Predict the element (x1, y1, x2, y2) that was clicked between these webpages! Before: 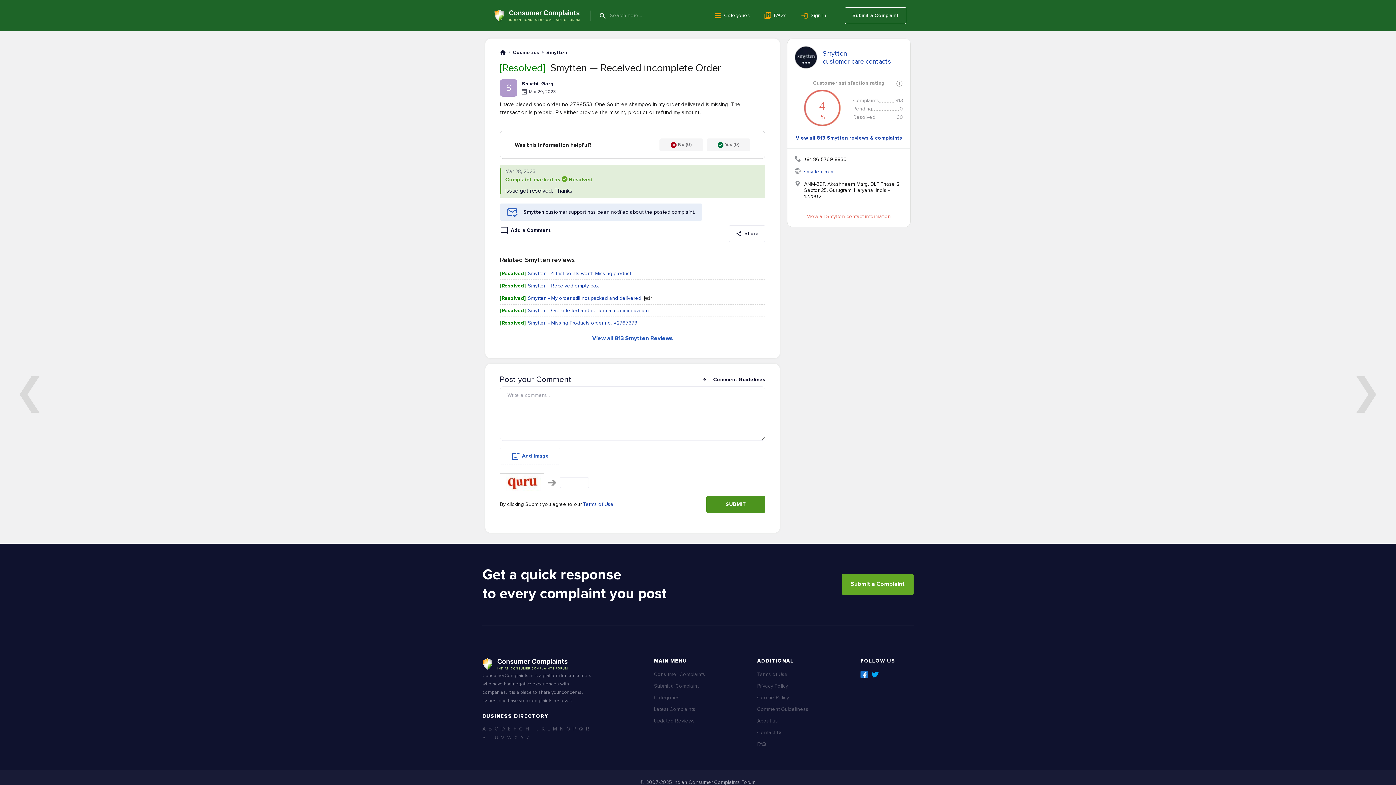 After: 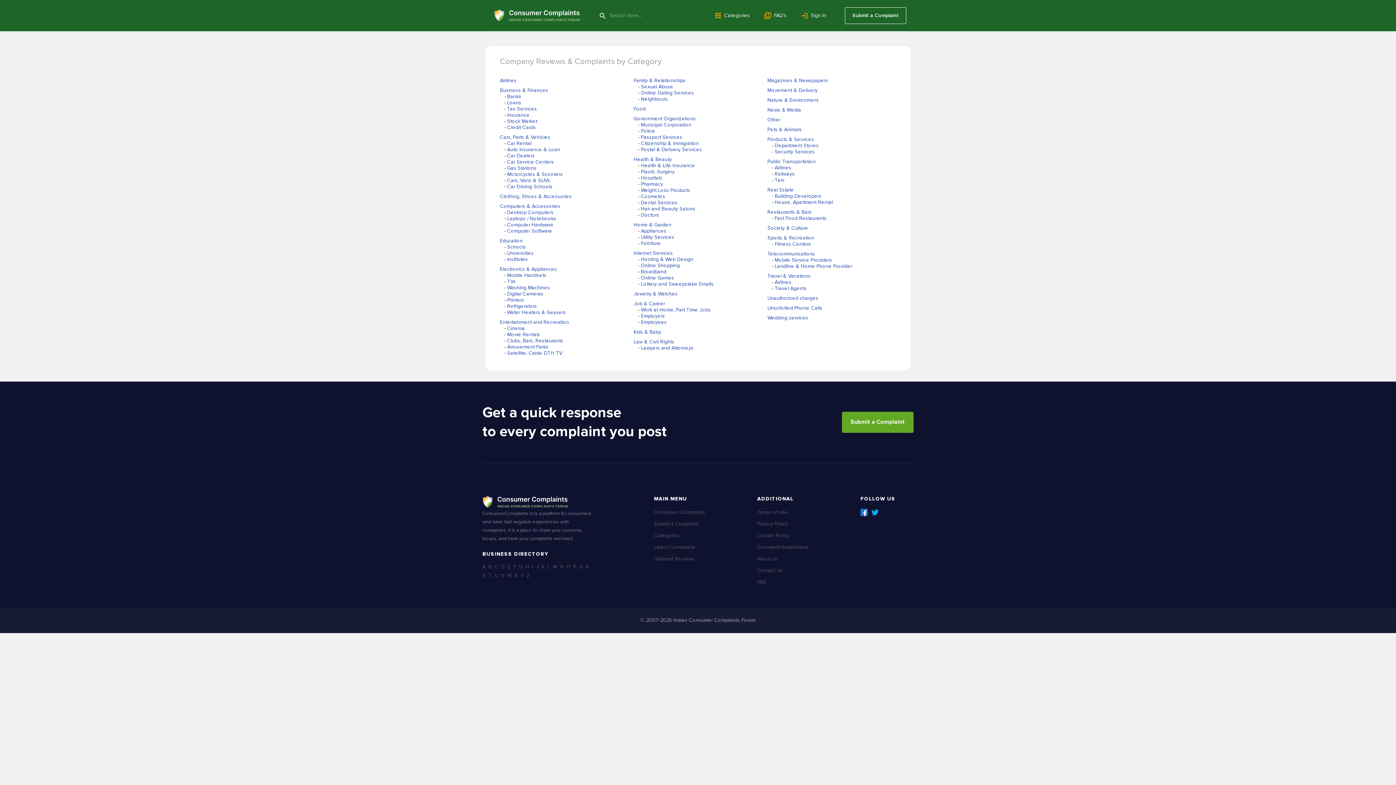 Action: bbox: (714, 6, 753, 24) label: Categories